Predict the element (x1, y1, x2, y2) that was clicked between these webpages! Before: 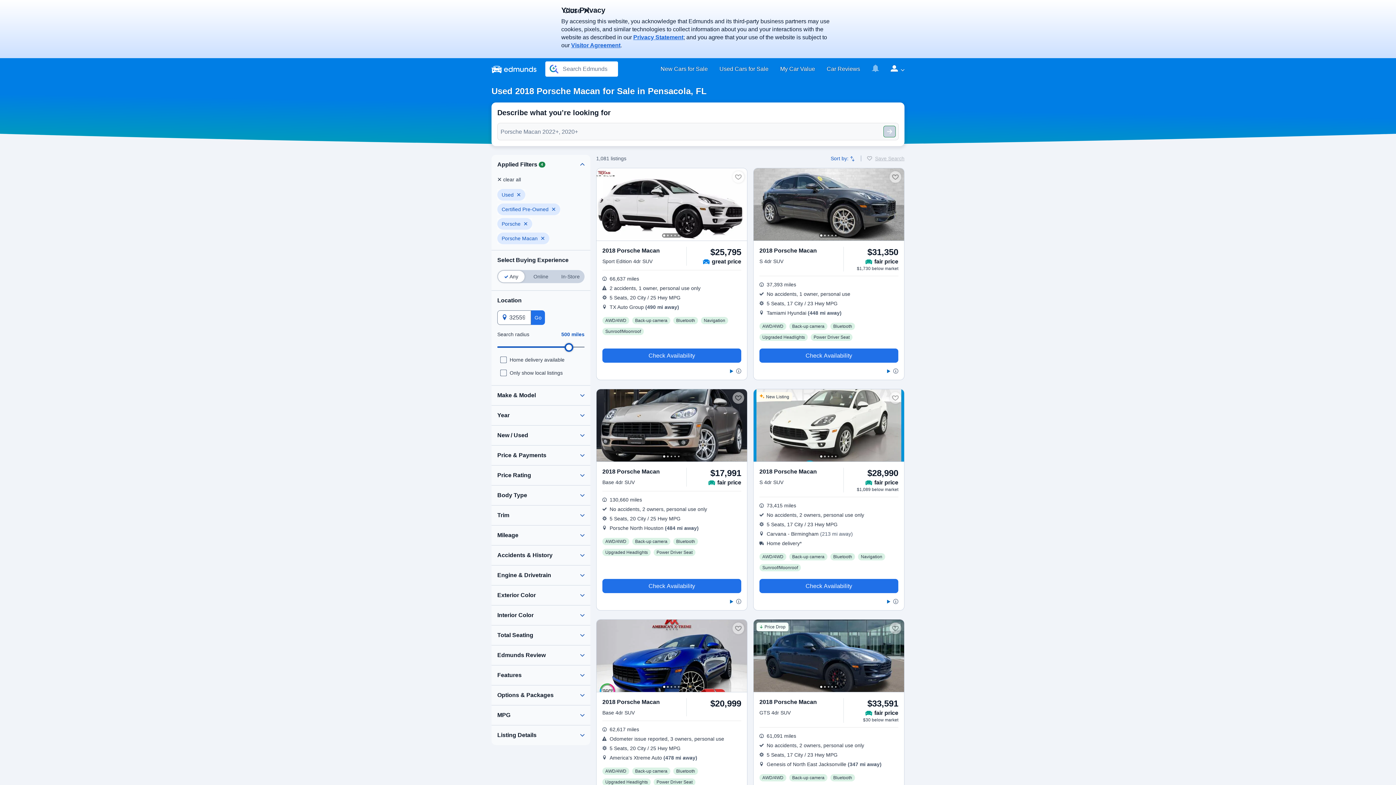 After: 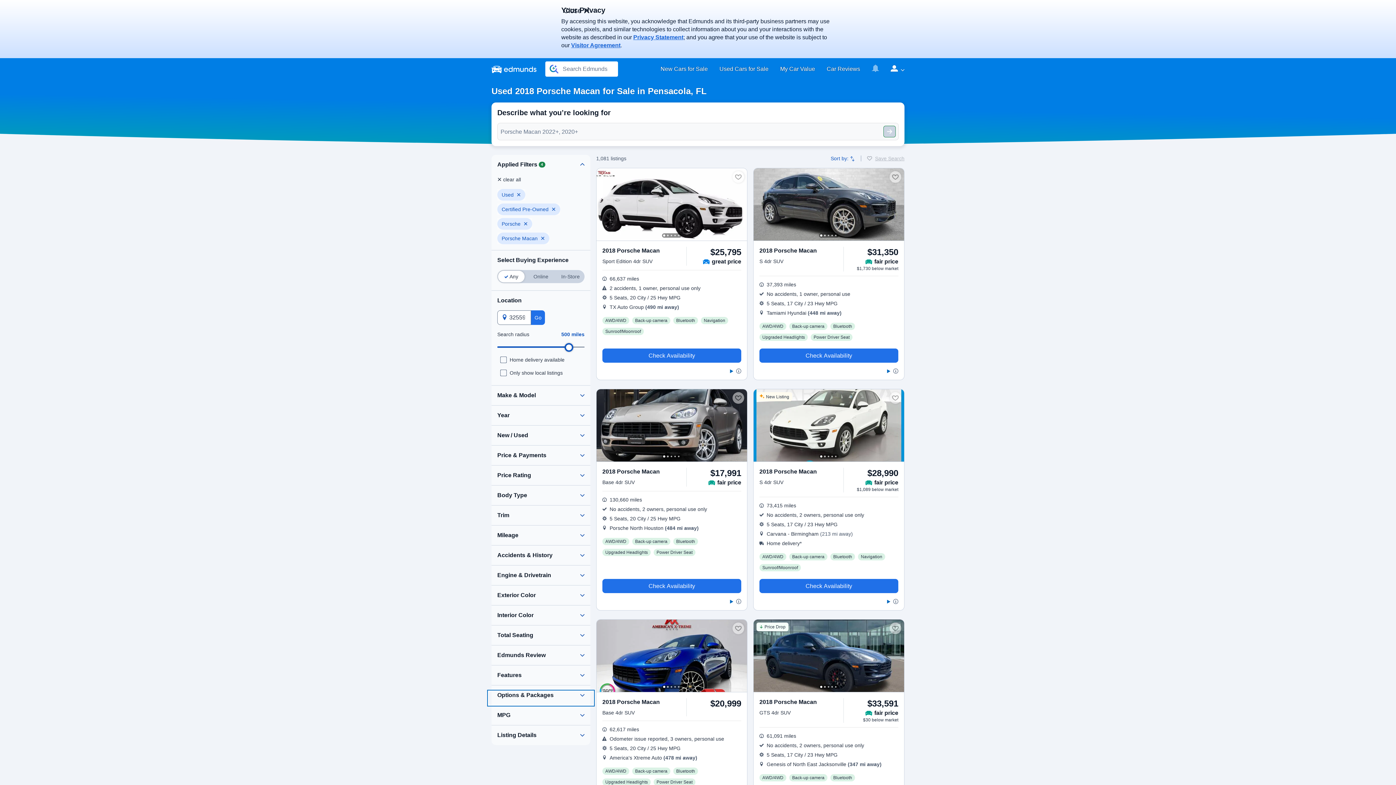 Action: bbox: (488, 691, 593, 705)